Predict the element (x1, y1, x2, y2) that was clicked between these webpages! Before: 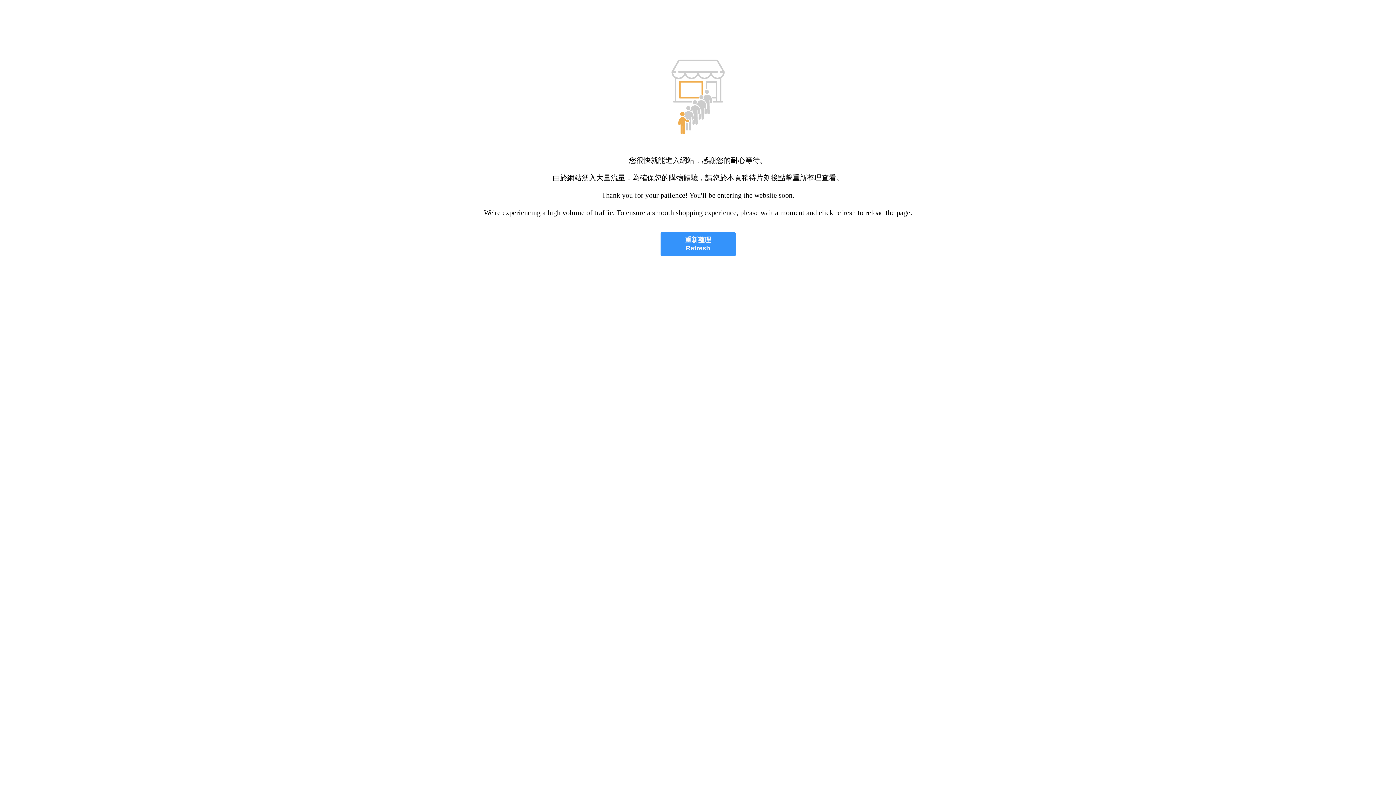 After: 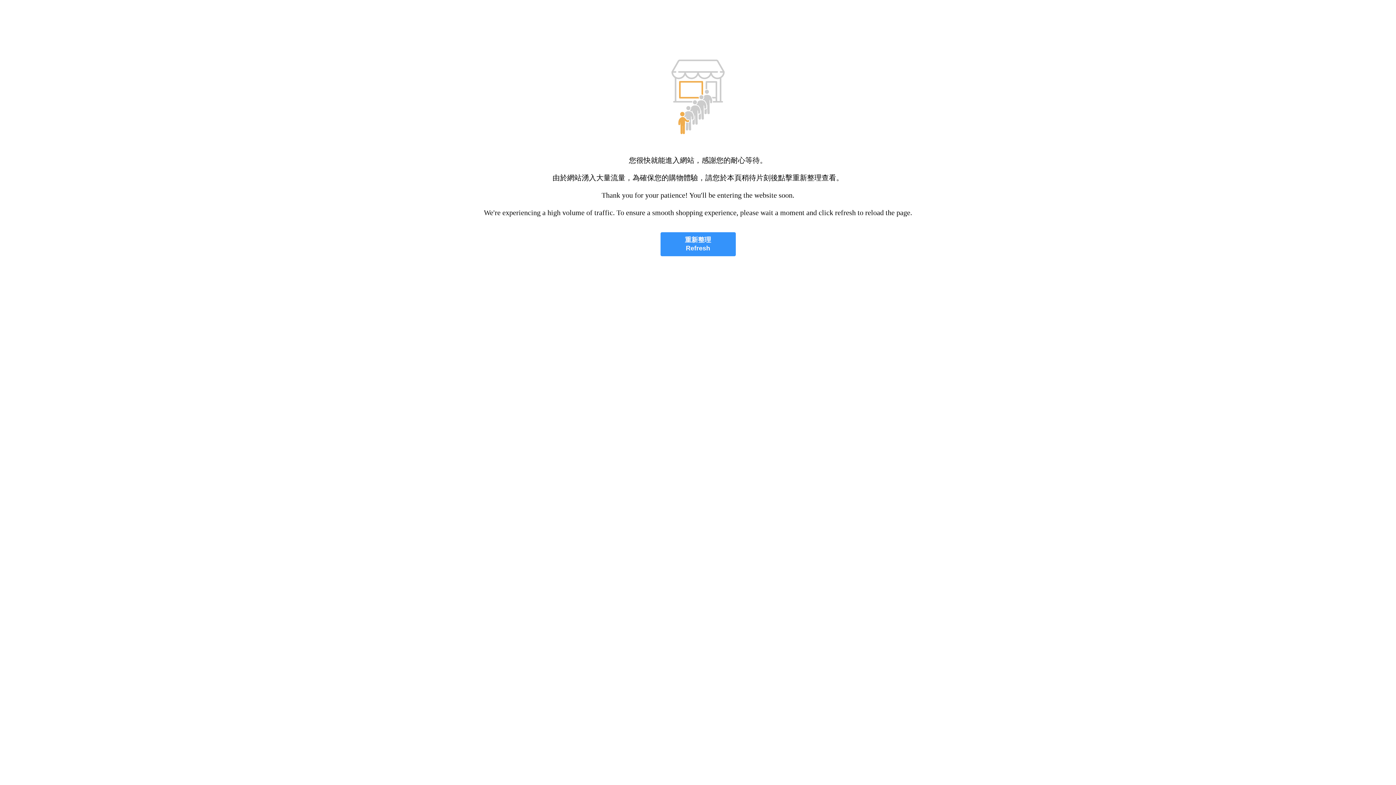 Action: bbox: (660, 232, 735, 256) label: 重新整理
Refresh